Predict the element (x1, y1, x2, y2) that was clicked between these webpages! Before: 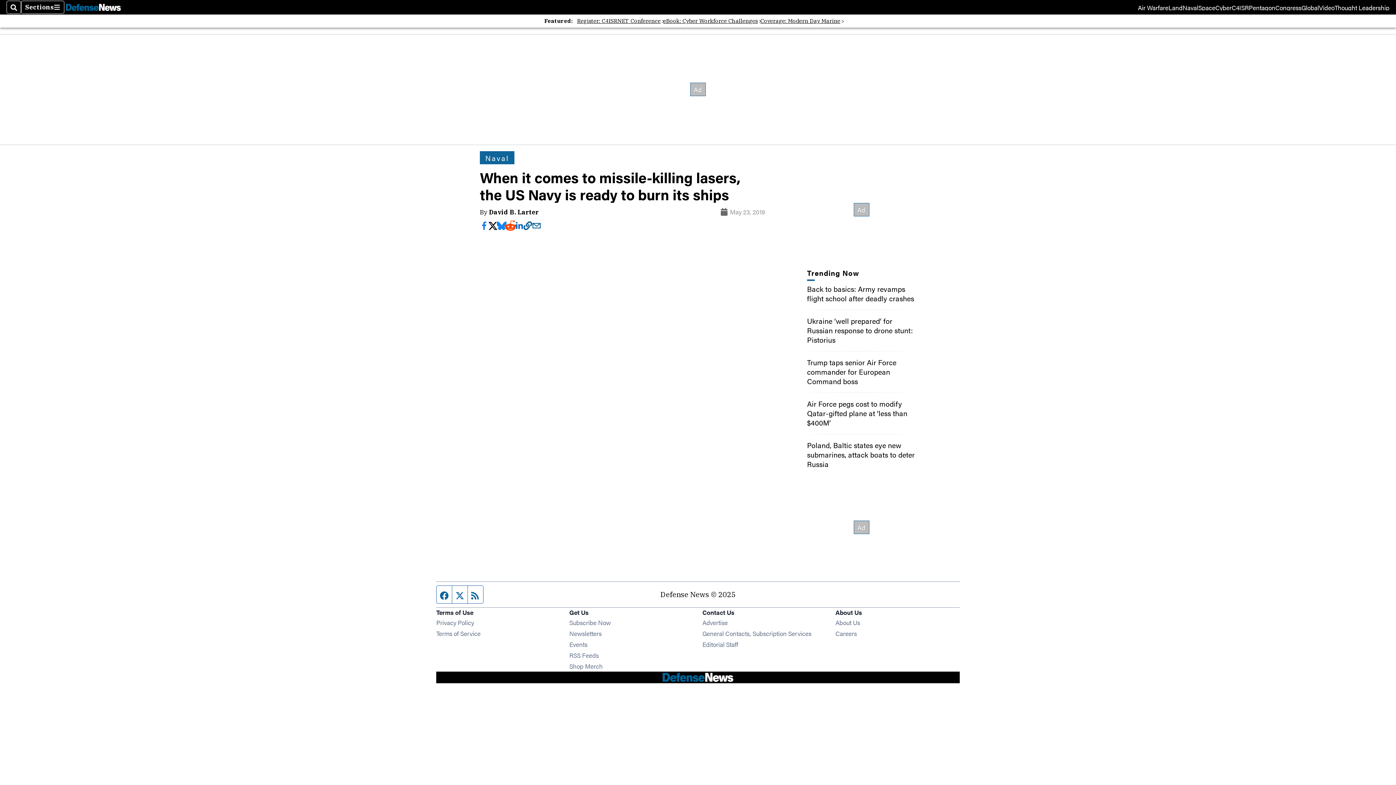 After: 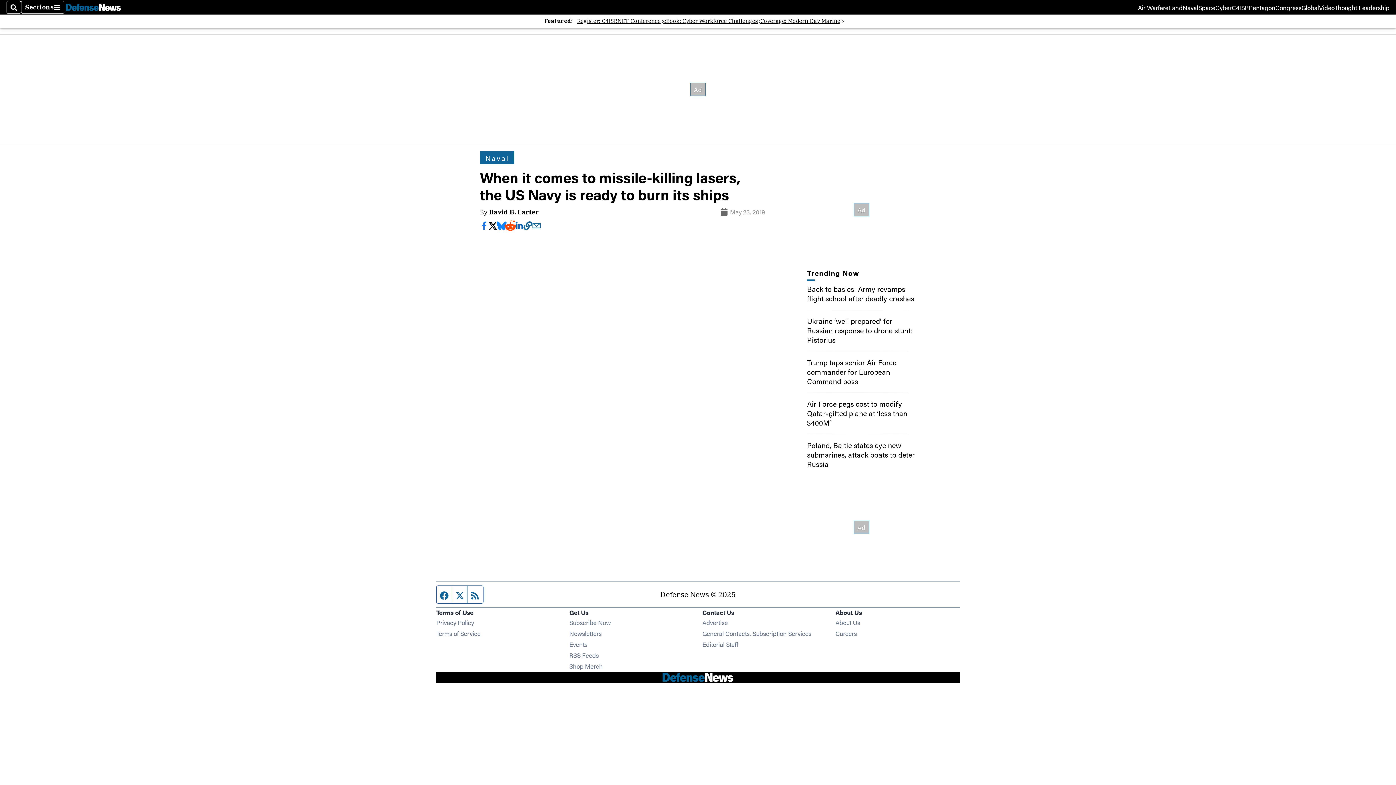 Action: bbox: (577, 17, 660, 25) label: Register: C4ISRNET Conference